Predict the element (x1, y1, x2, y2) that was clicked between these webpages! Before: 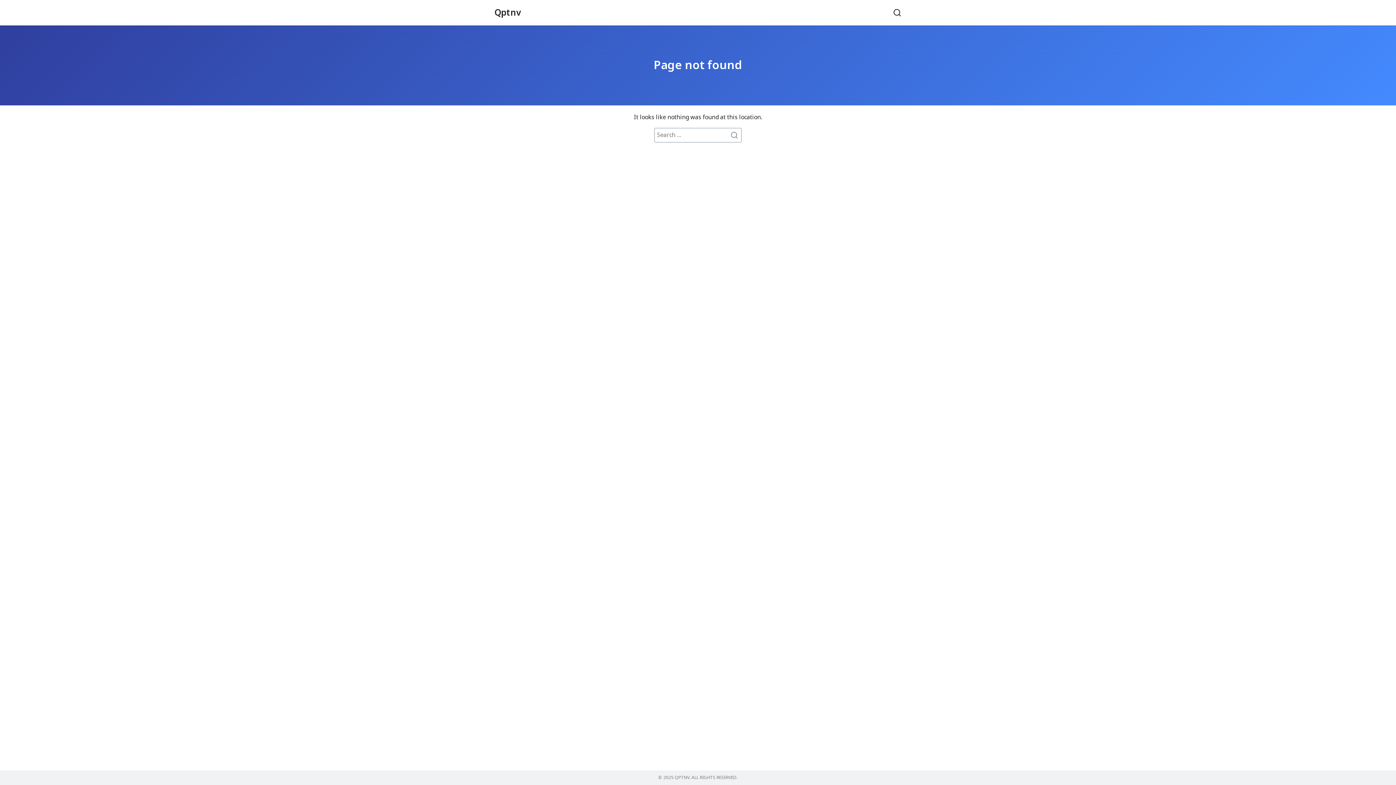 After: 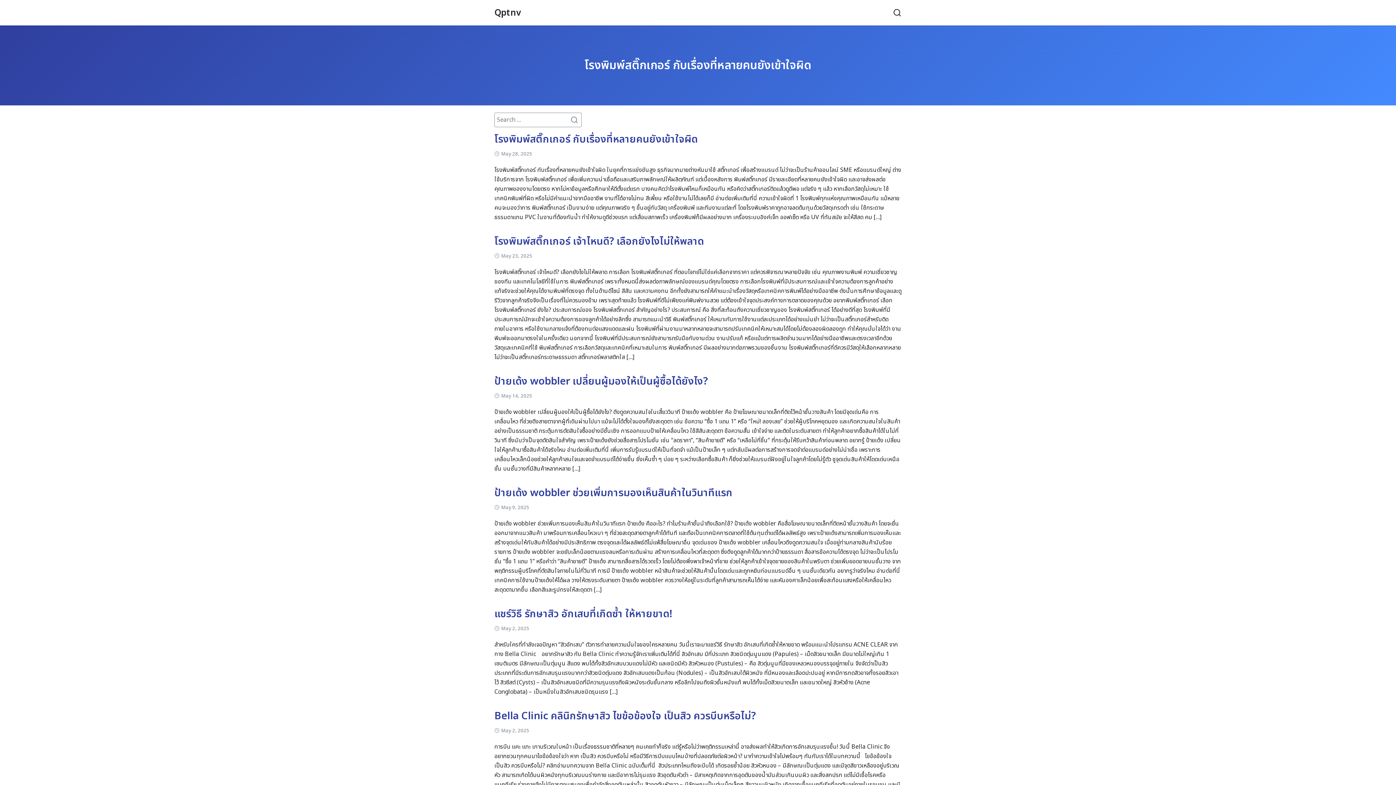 Action: bbox: (728, 128, 741, 141)